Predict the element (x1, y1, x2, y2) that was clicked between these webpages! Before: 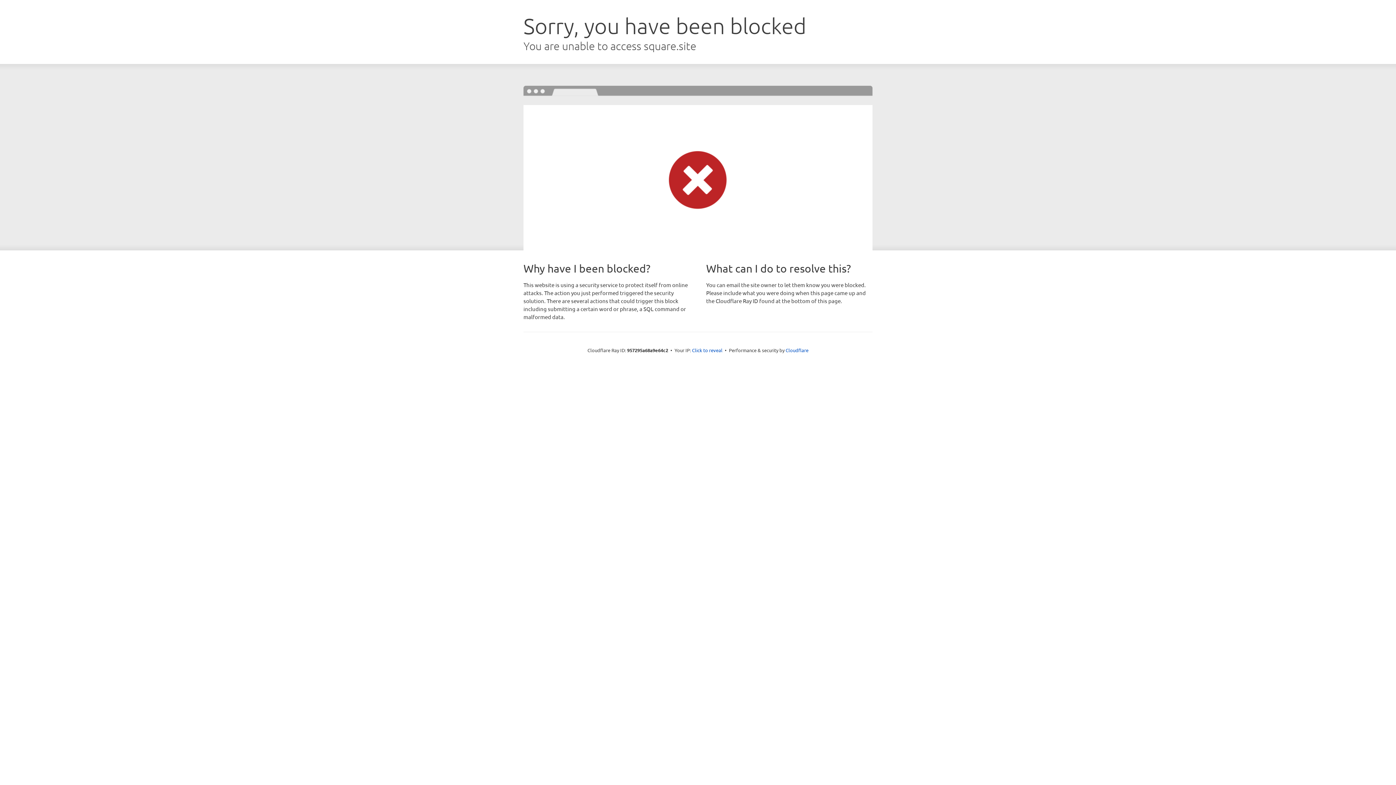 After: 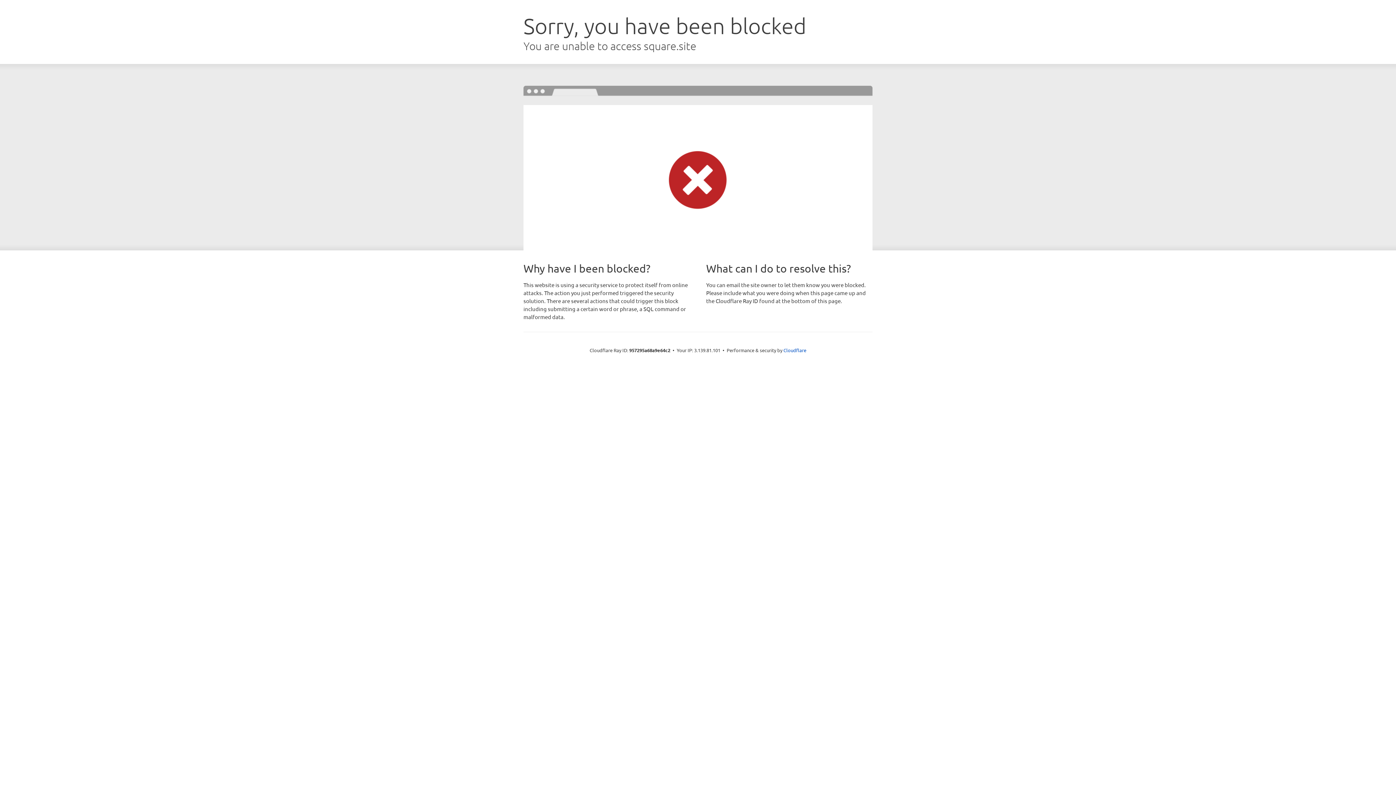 Action: label: Click to reveal bbox: (692, 346, 722, 353)